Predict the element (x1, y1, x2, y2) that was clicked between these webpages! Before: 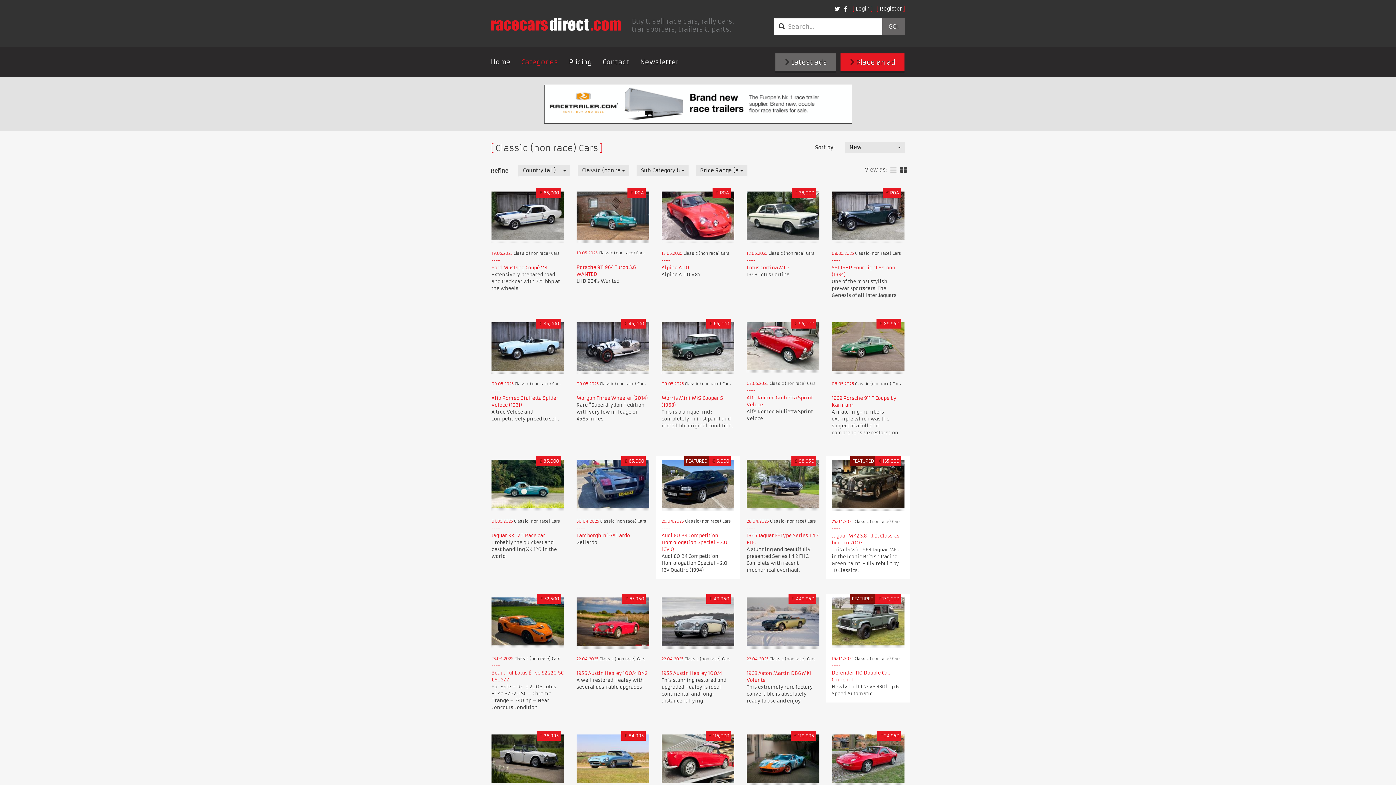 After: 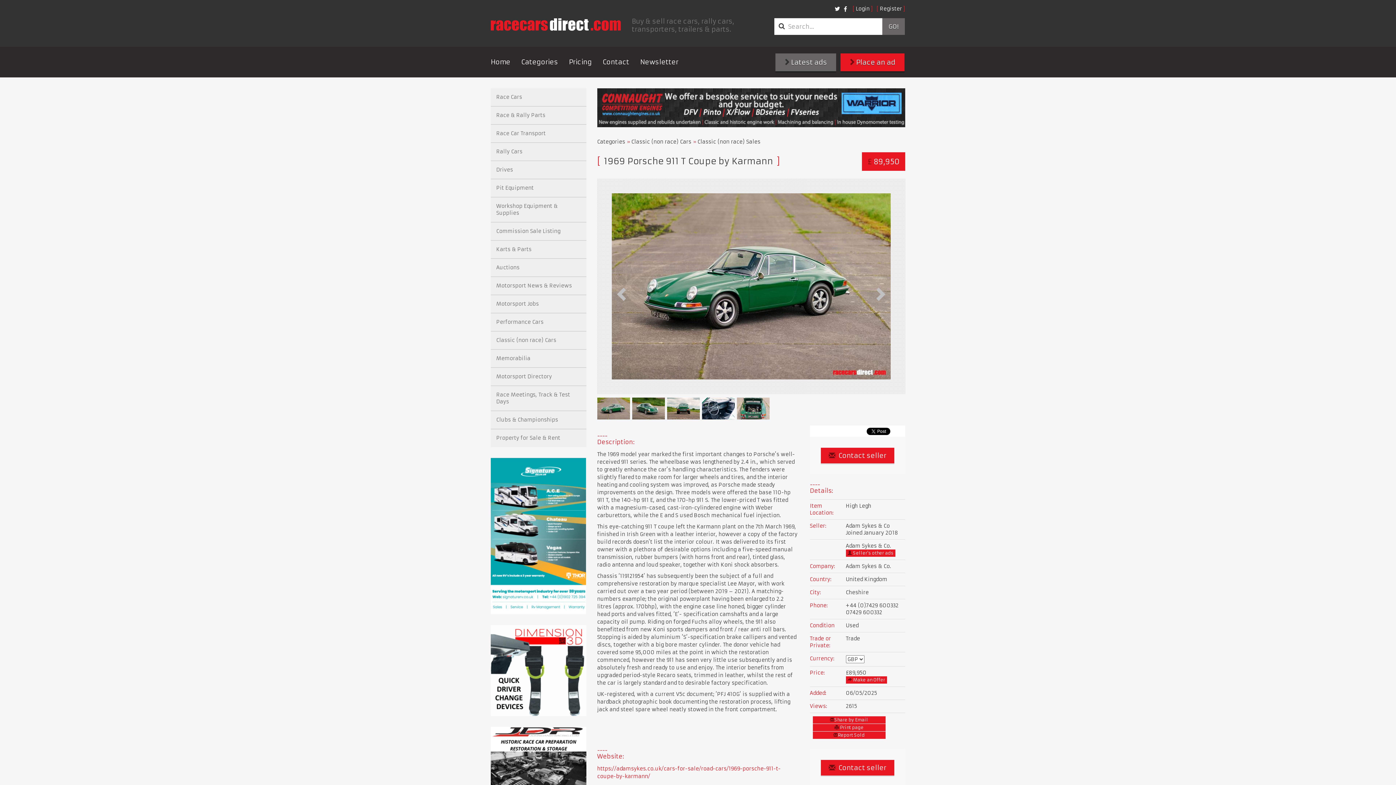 Action: bbox: (831, 322, 904, 373)